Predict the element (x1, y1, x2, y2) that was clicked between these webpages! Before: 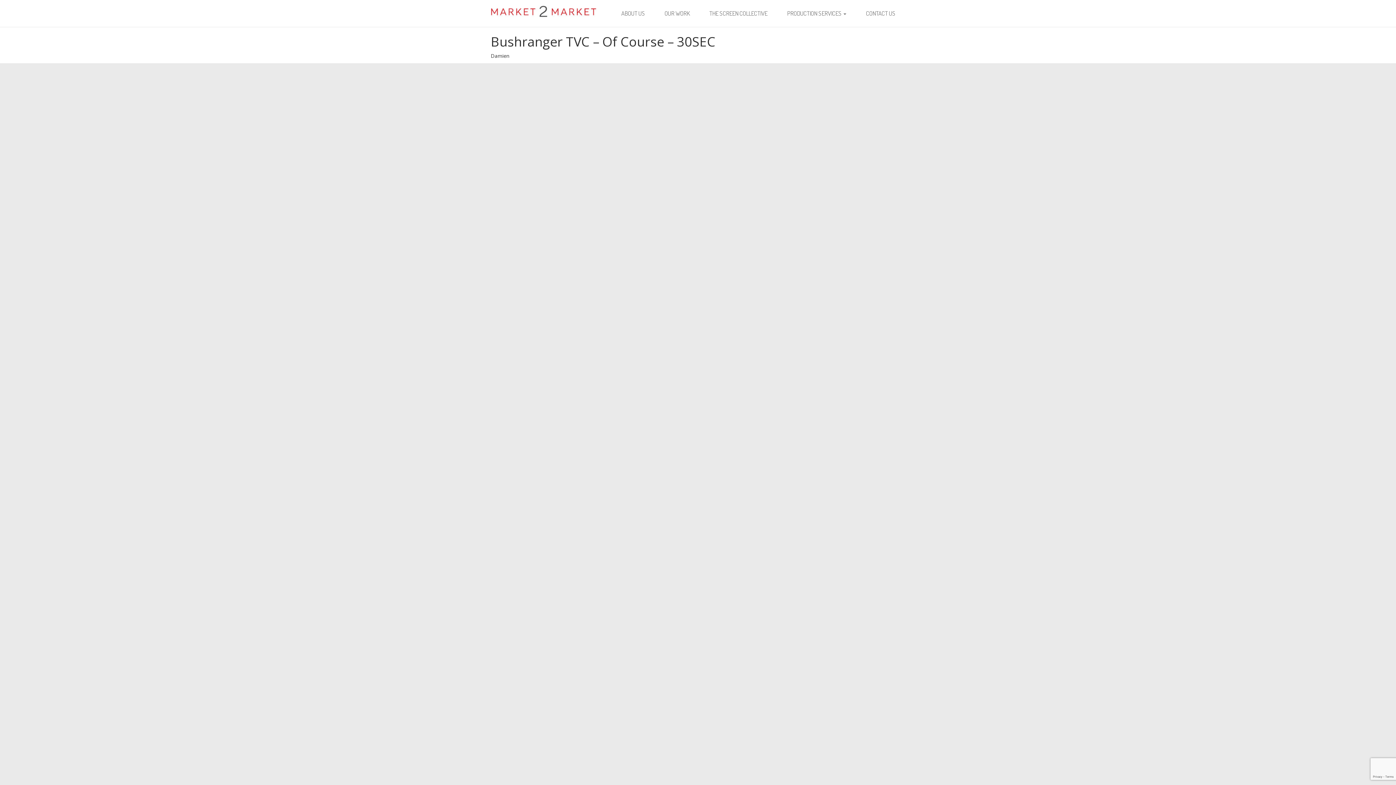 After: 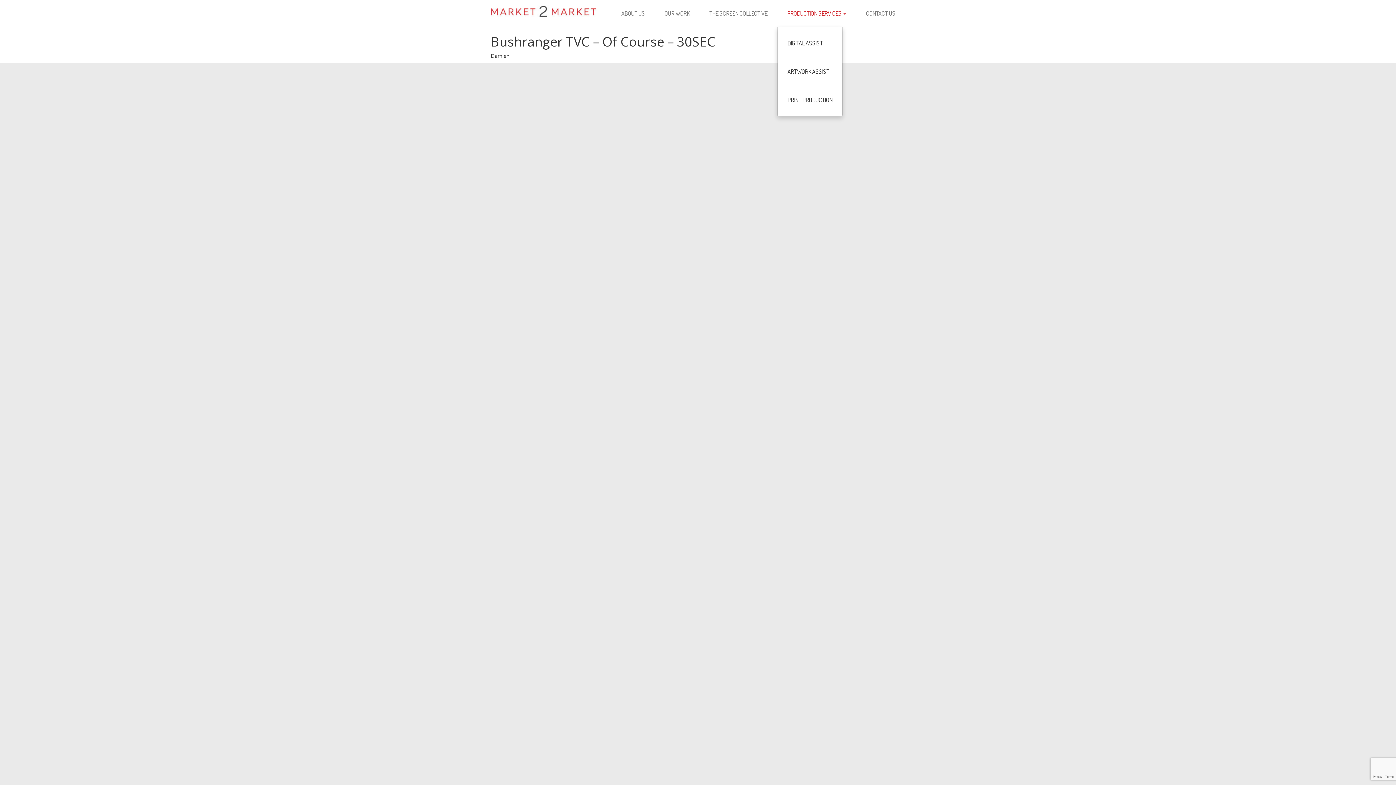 Action: bbox: (777, 0, 856, 26) label: PRODUCTION SERVICES 